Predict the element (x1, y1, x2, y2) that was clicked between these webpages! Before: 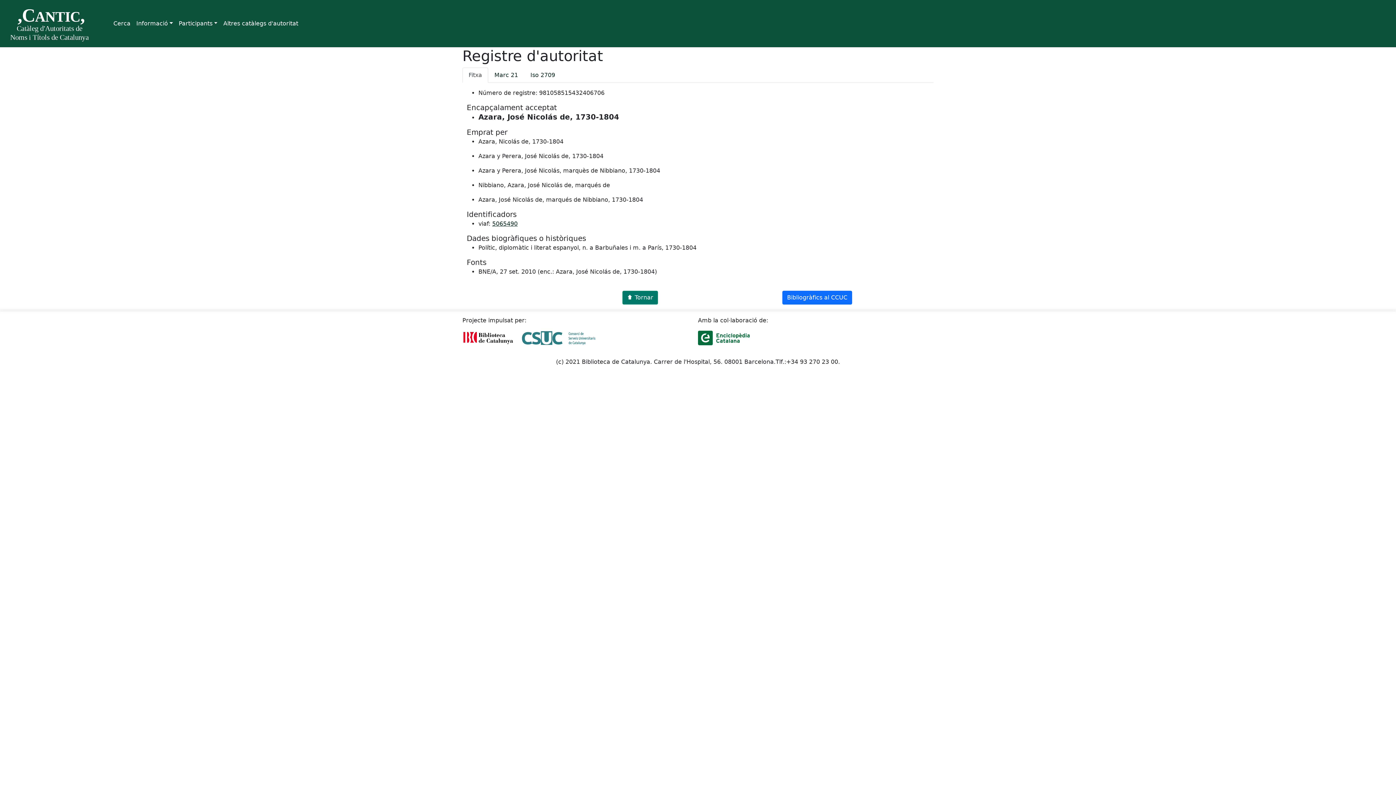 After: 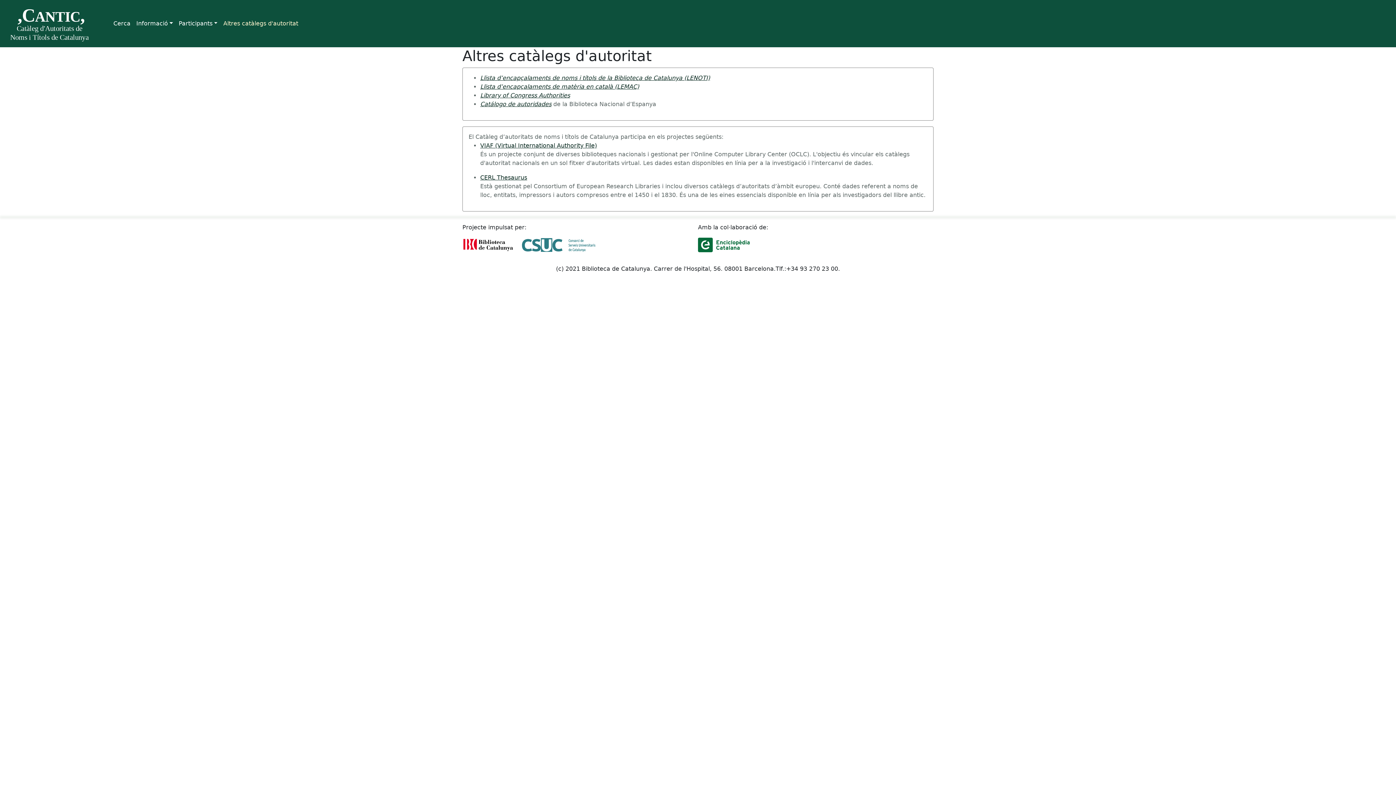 Action: bbox: (220, 16, 301, 30) label: Altres catàlegs d'autoritat